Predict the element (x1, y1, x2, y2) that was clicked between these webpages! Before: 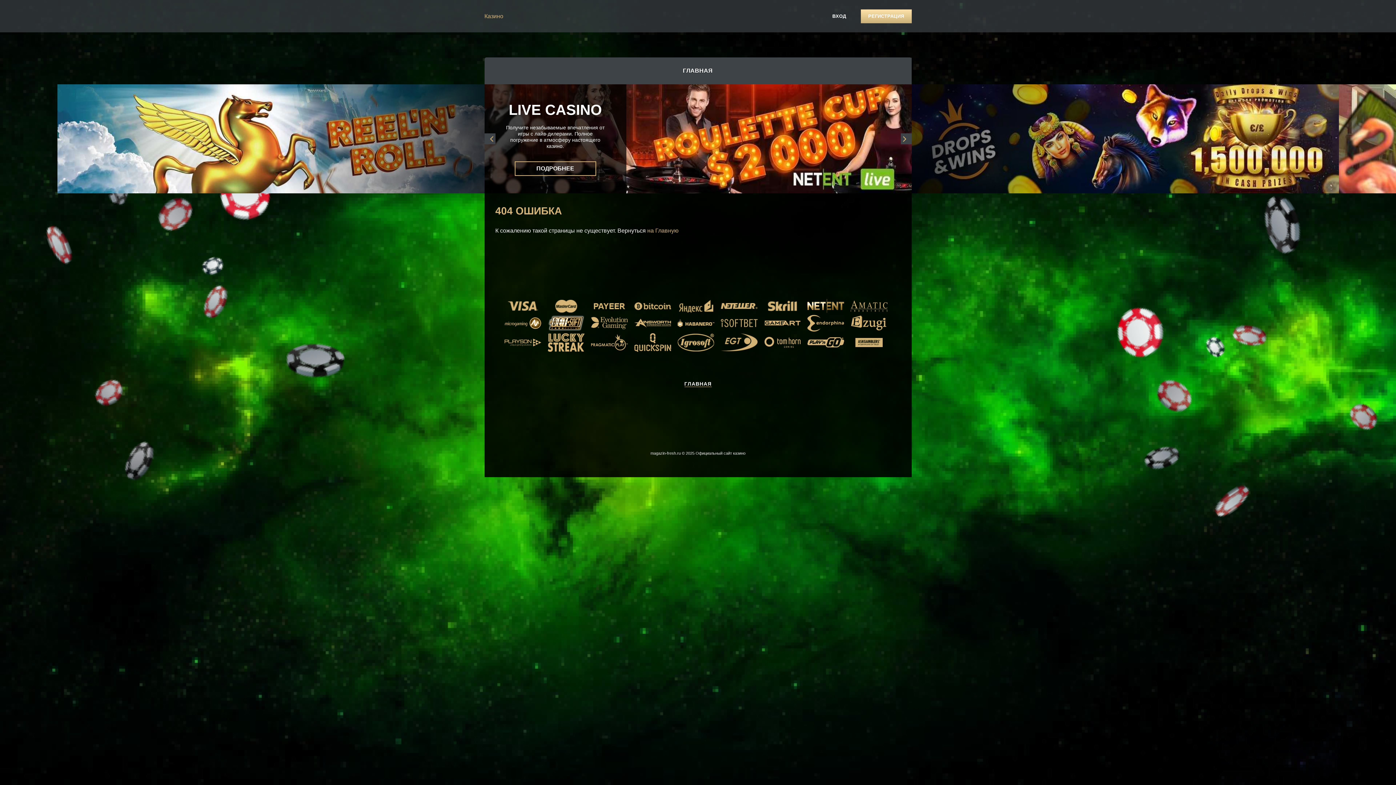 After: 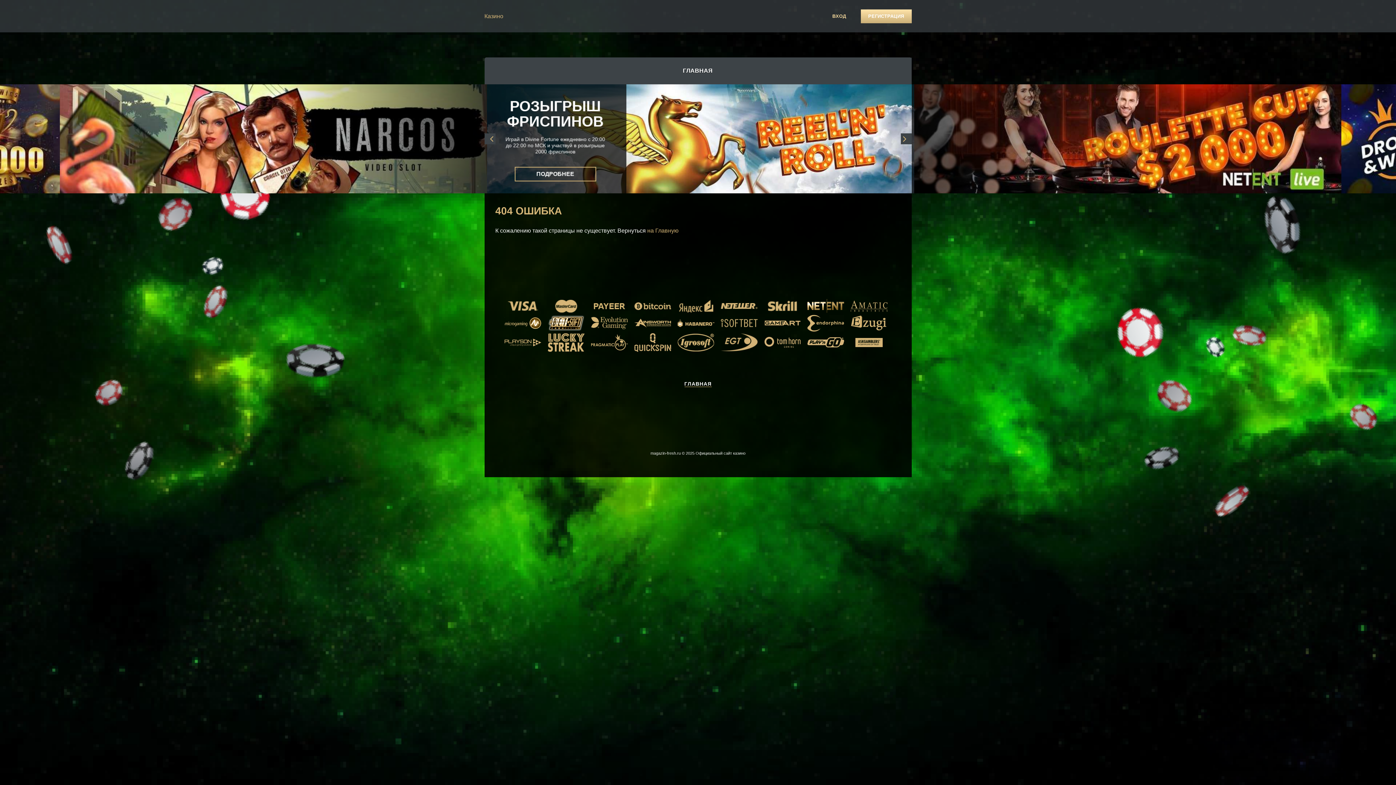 Action: label: ВХОД bbox: (825, 9, 853, 23)